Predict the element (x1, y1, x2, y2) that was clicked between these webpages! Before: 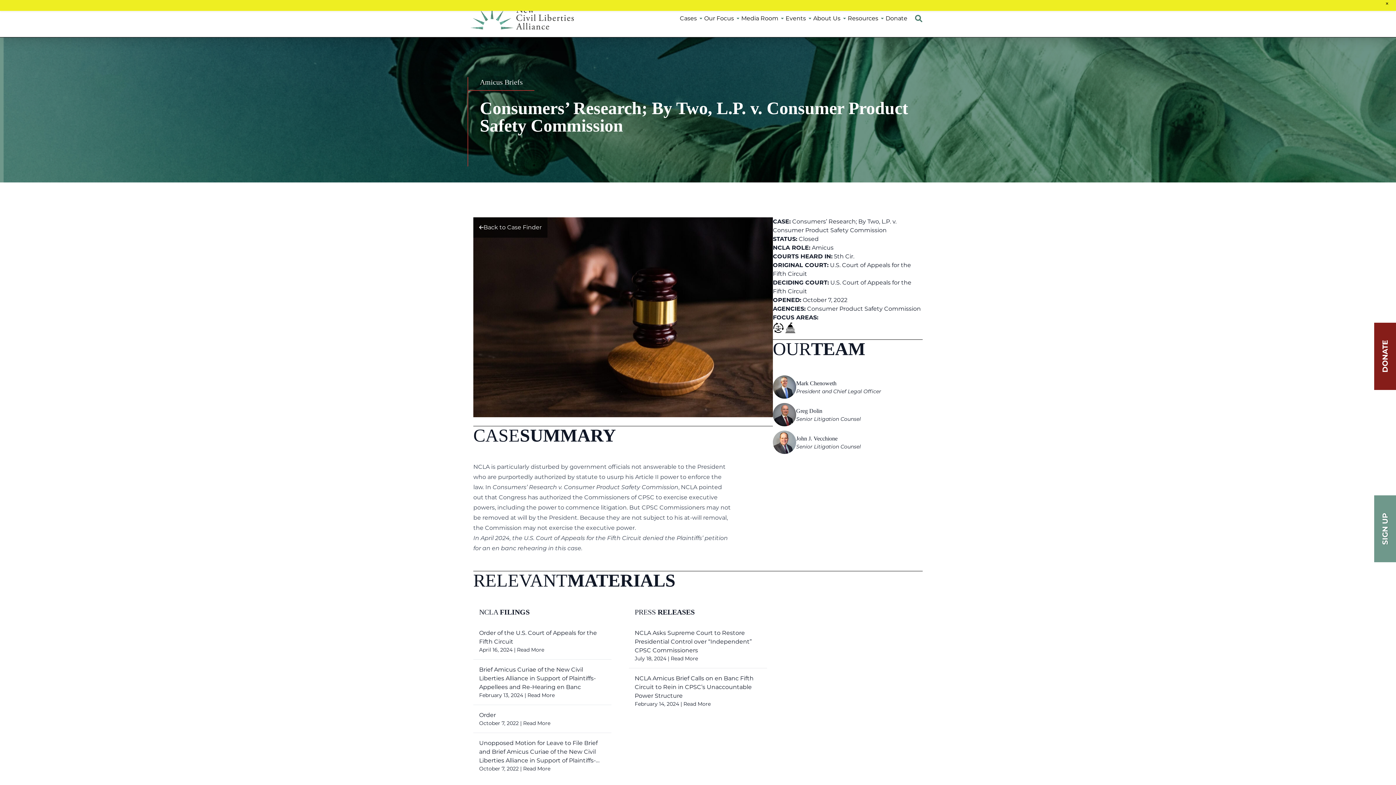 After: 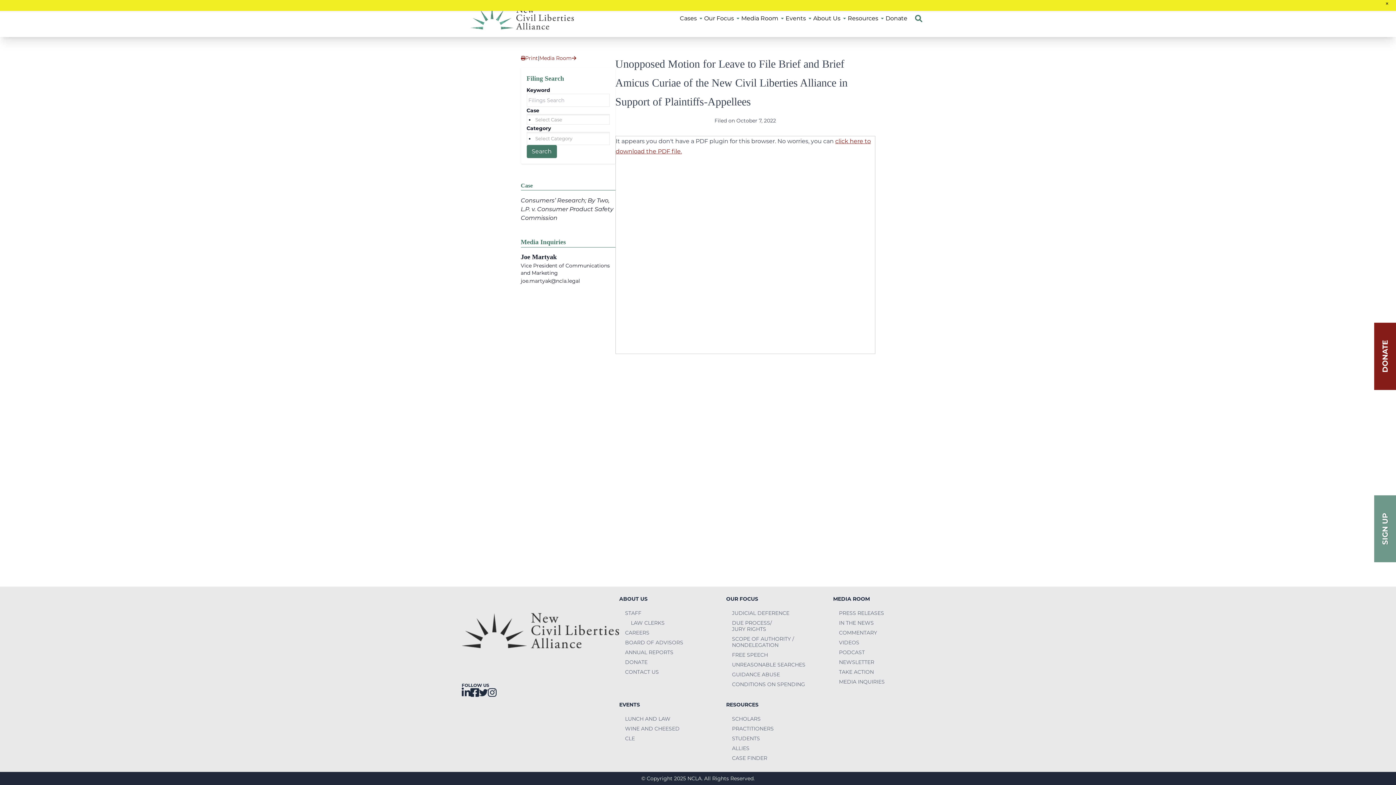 Action: label: Read More bbox: (523, 765, 550, 772)